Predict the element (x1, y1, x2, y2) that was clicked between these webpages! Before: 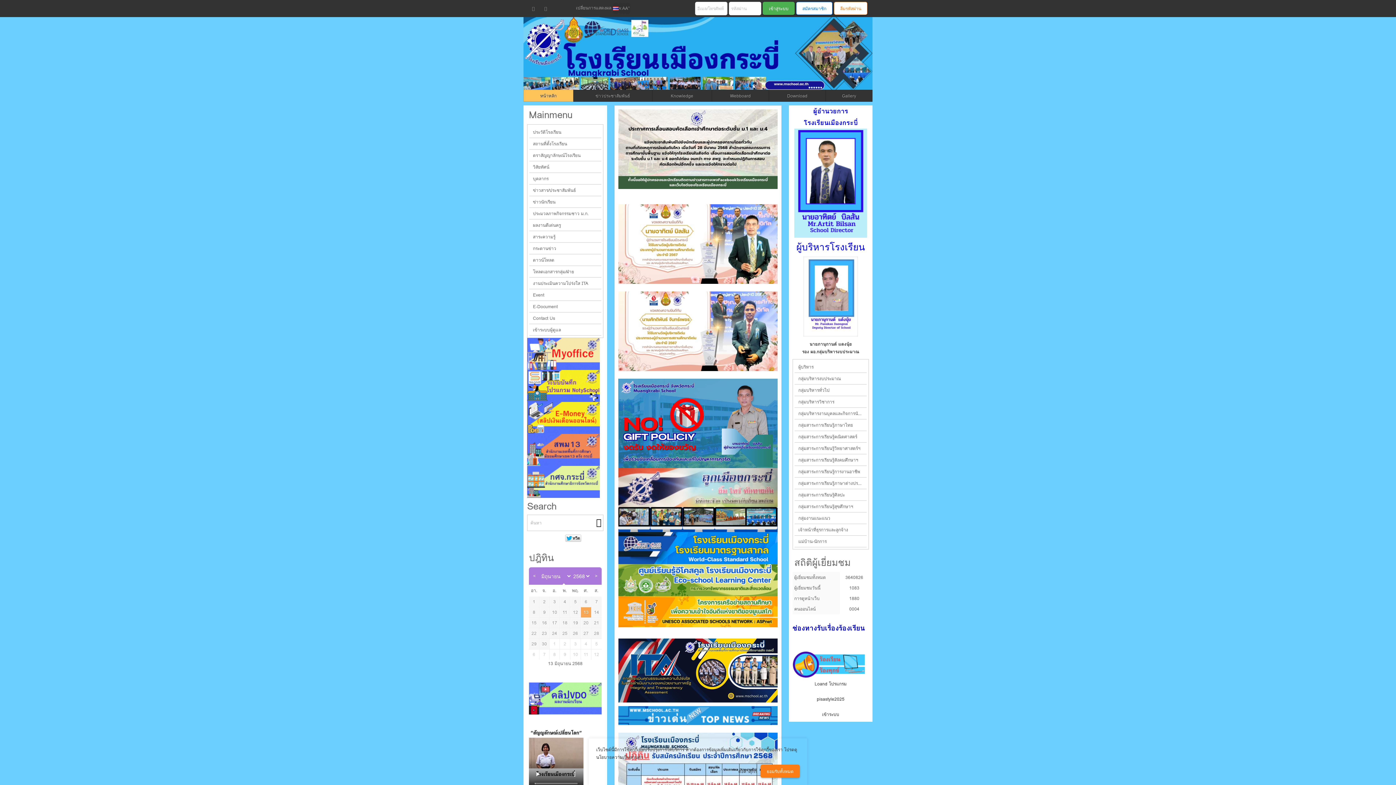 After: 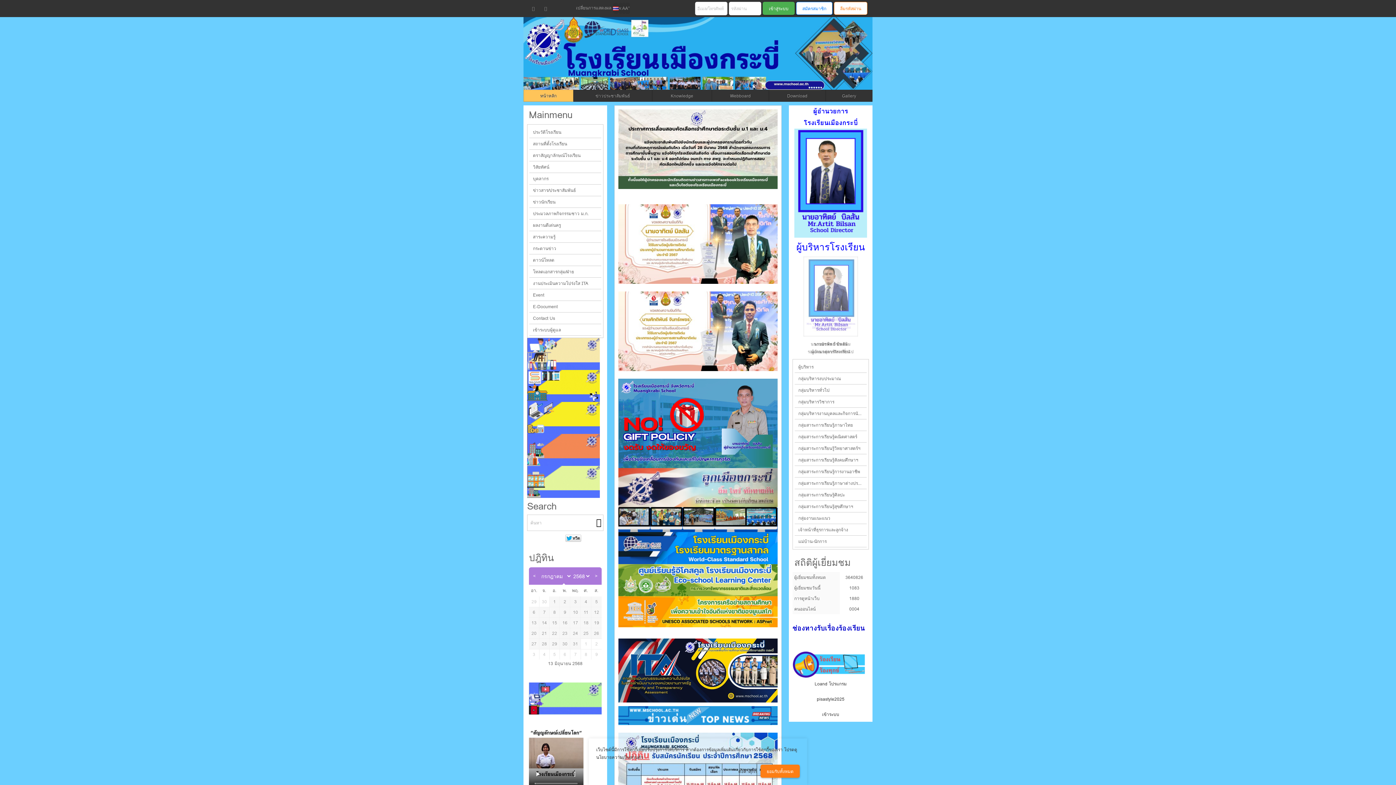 Action: bbox: (590, 567, 601, 585)